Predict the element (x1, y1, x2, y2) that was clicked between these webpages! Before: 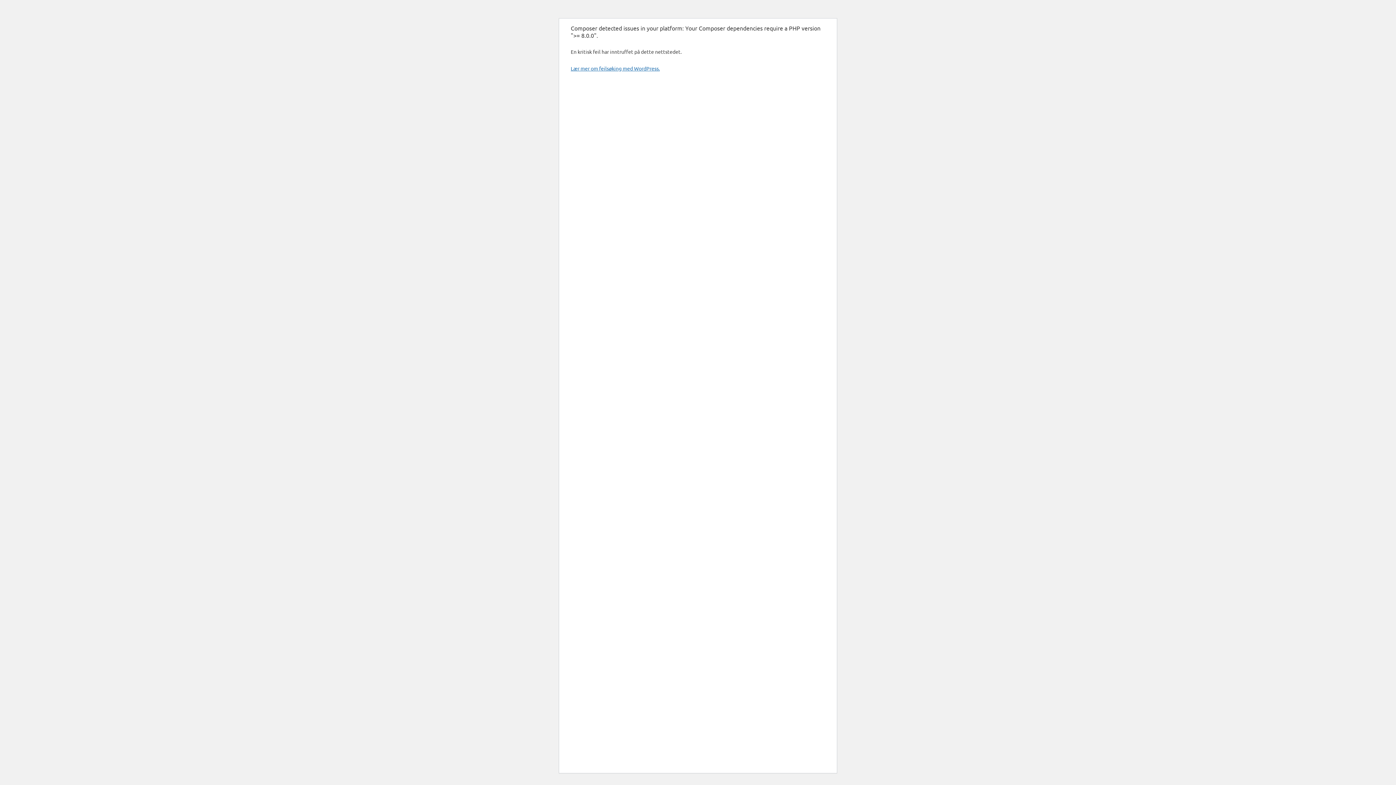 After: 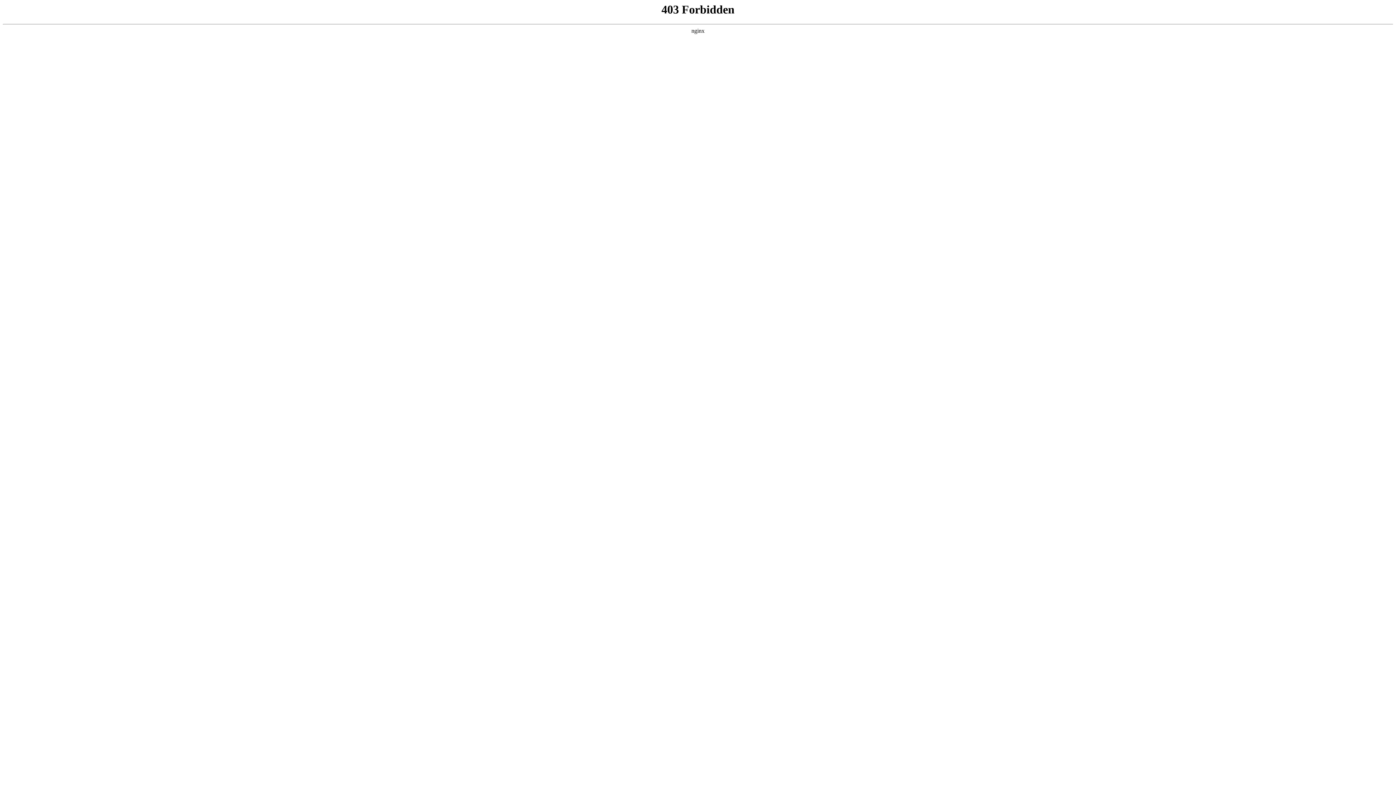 Action: label: Lær mer om feilsøking med WordPress. bbox: (570, 65, 660, 71)